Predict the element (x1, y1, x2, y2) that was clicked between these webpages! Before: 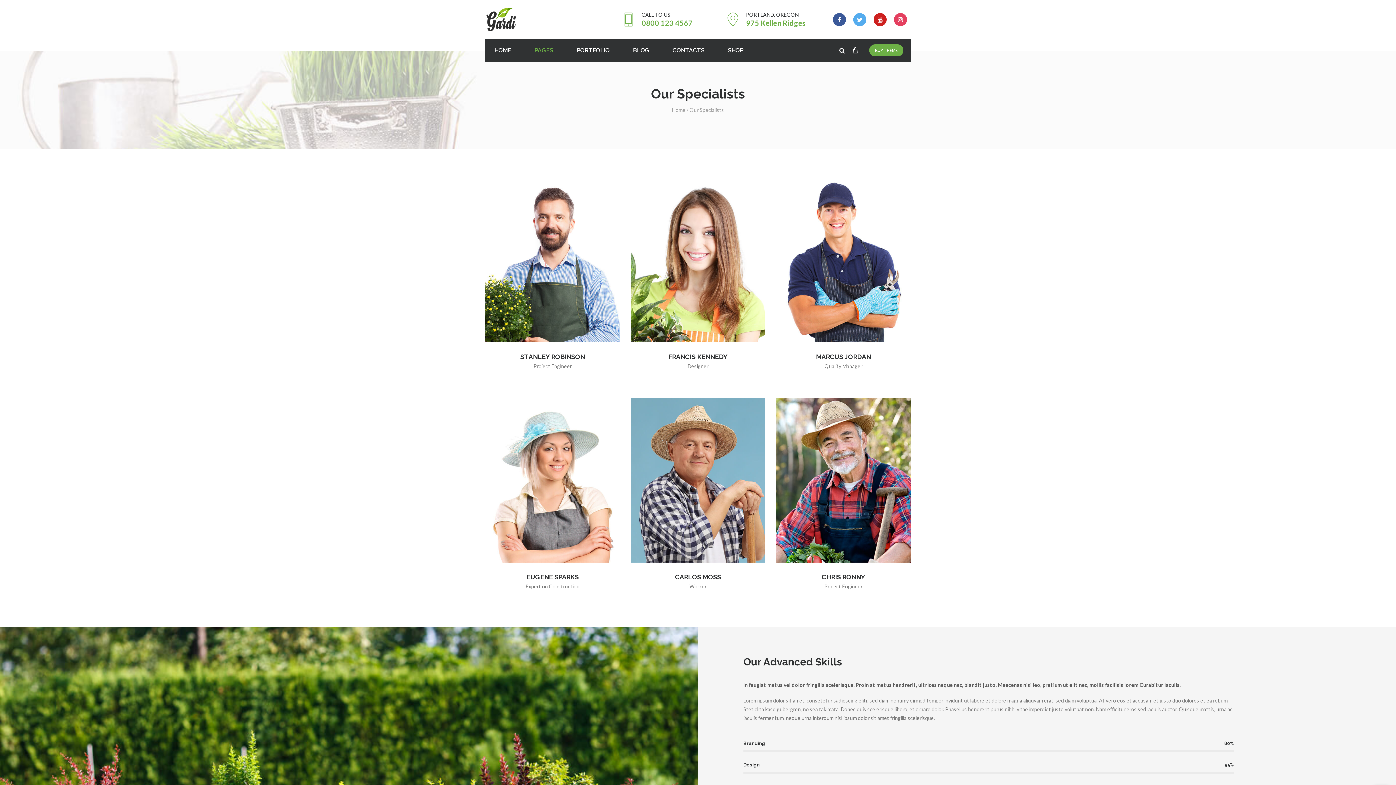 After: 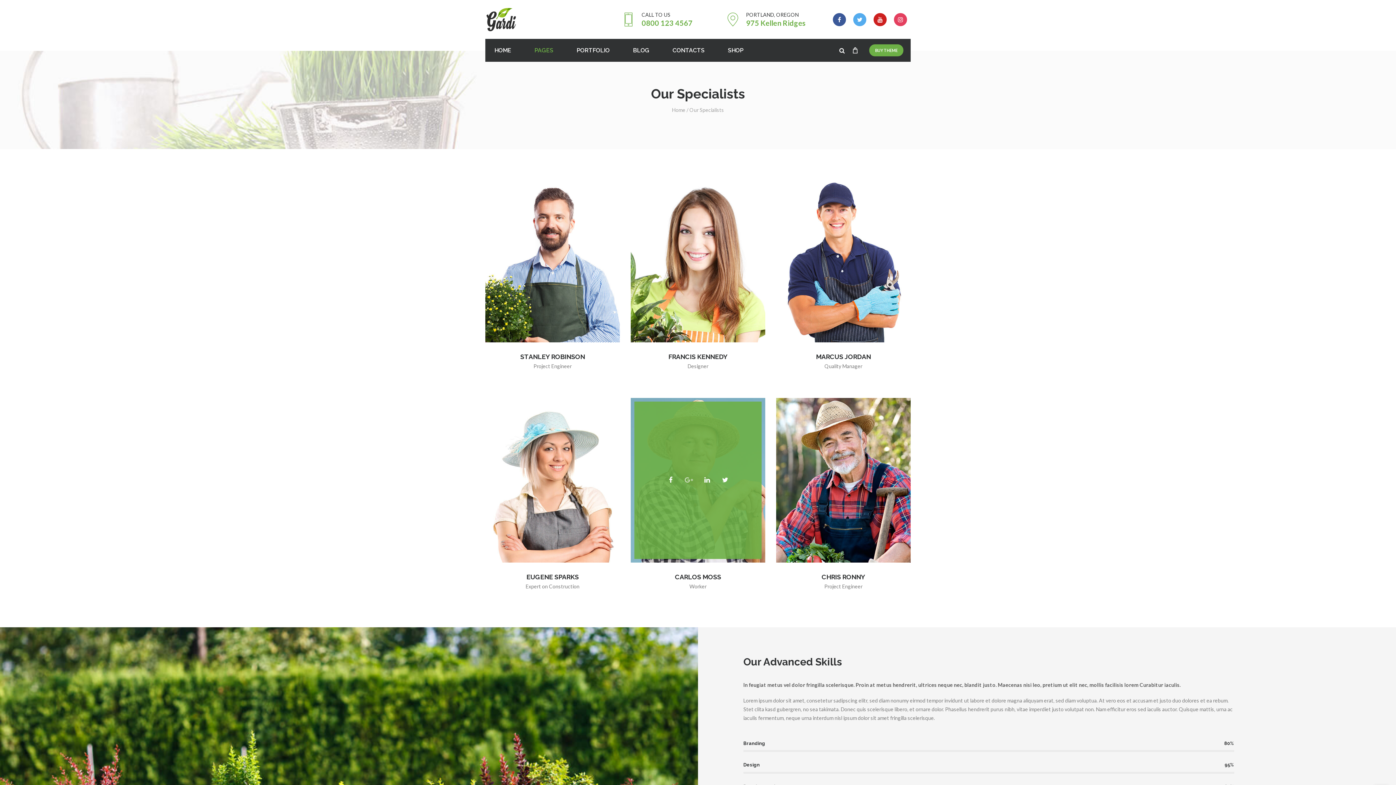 Action: bbox: (680, 480, 698, 486)